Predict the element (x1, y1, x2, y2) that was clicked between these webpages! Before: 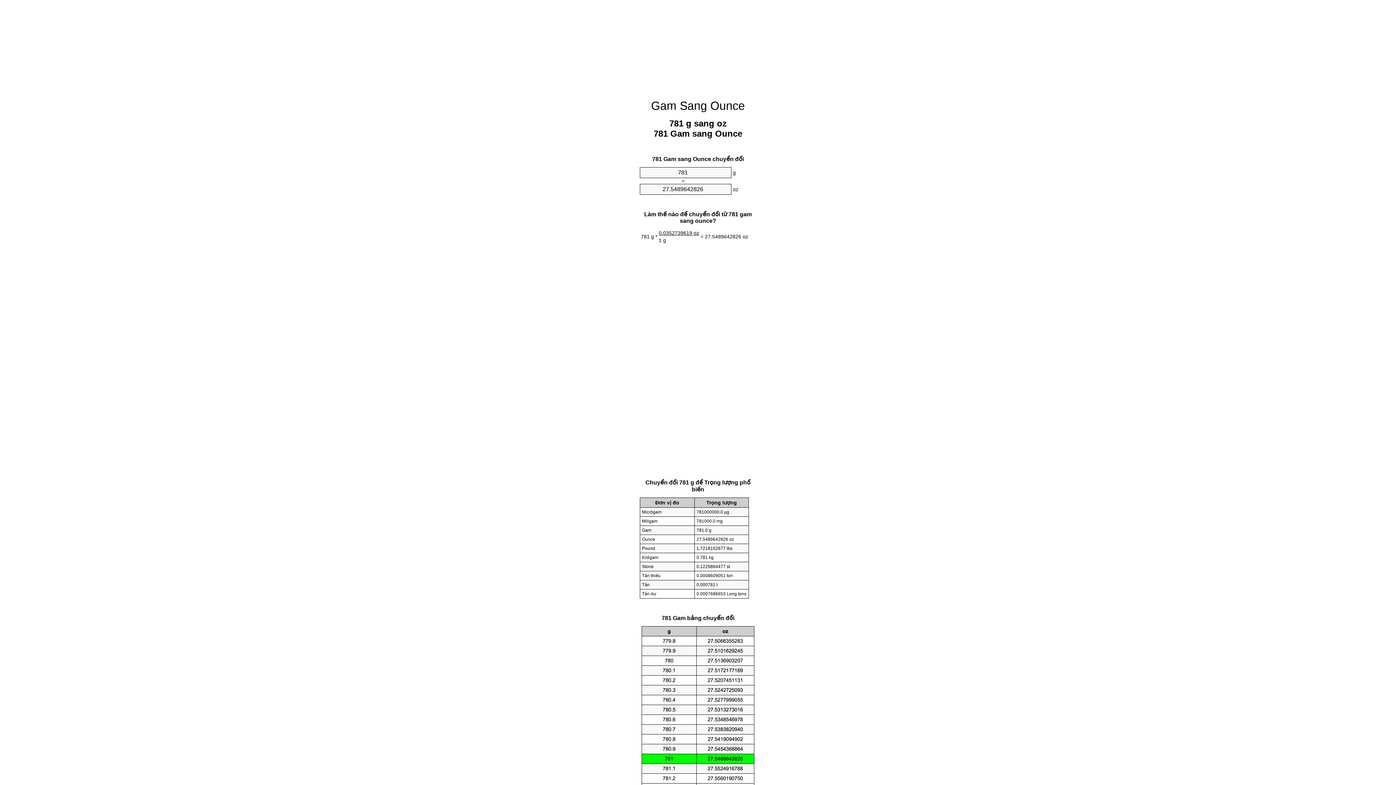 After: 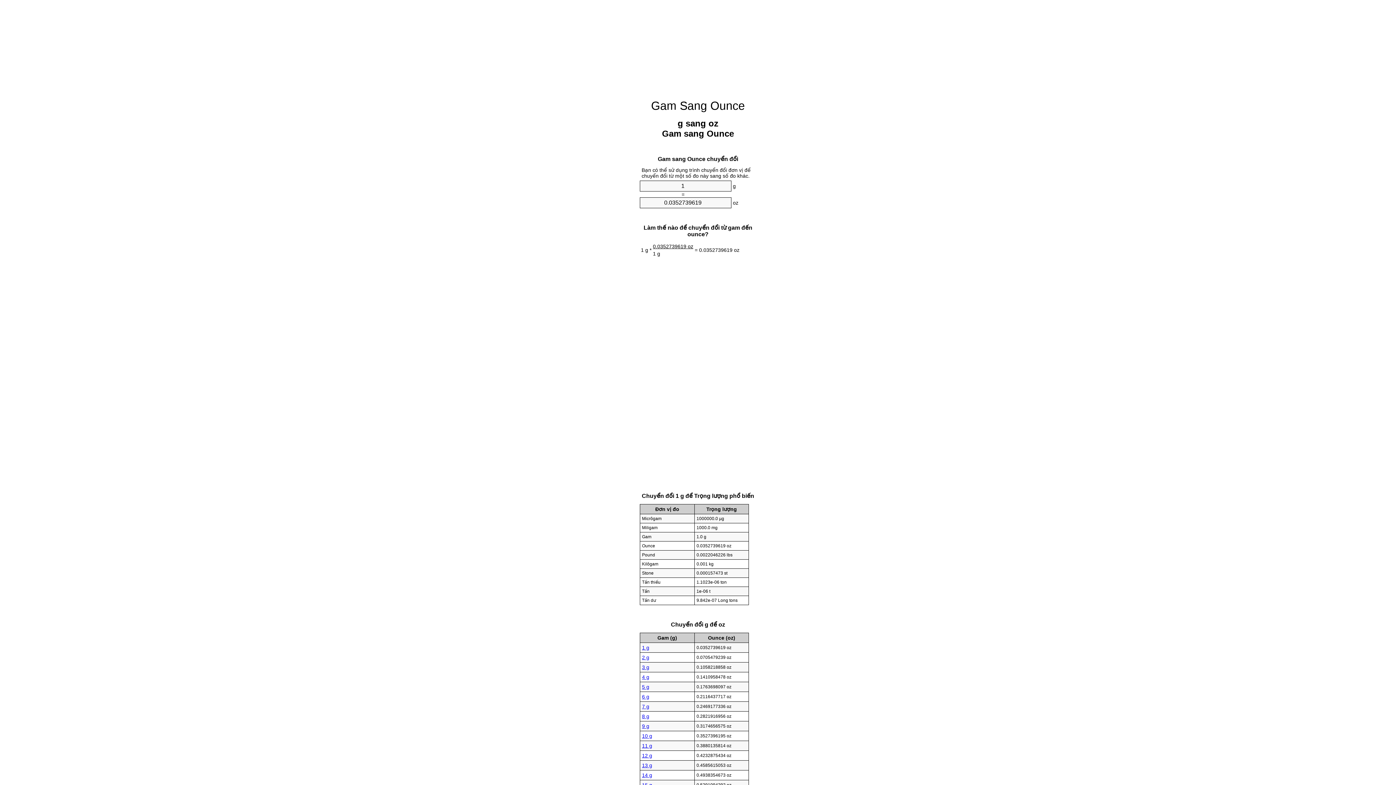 Action: bbox: (651, 99, 745, 112) label: Gam Sang Ounce